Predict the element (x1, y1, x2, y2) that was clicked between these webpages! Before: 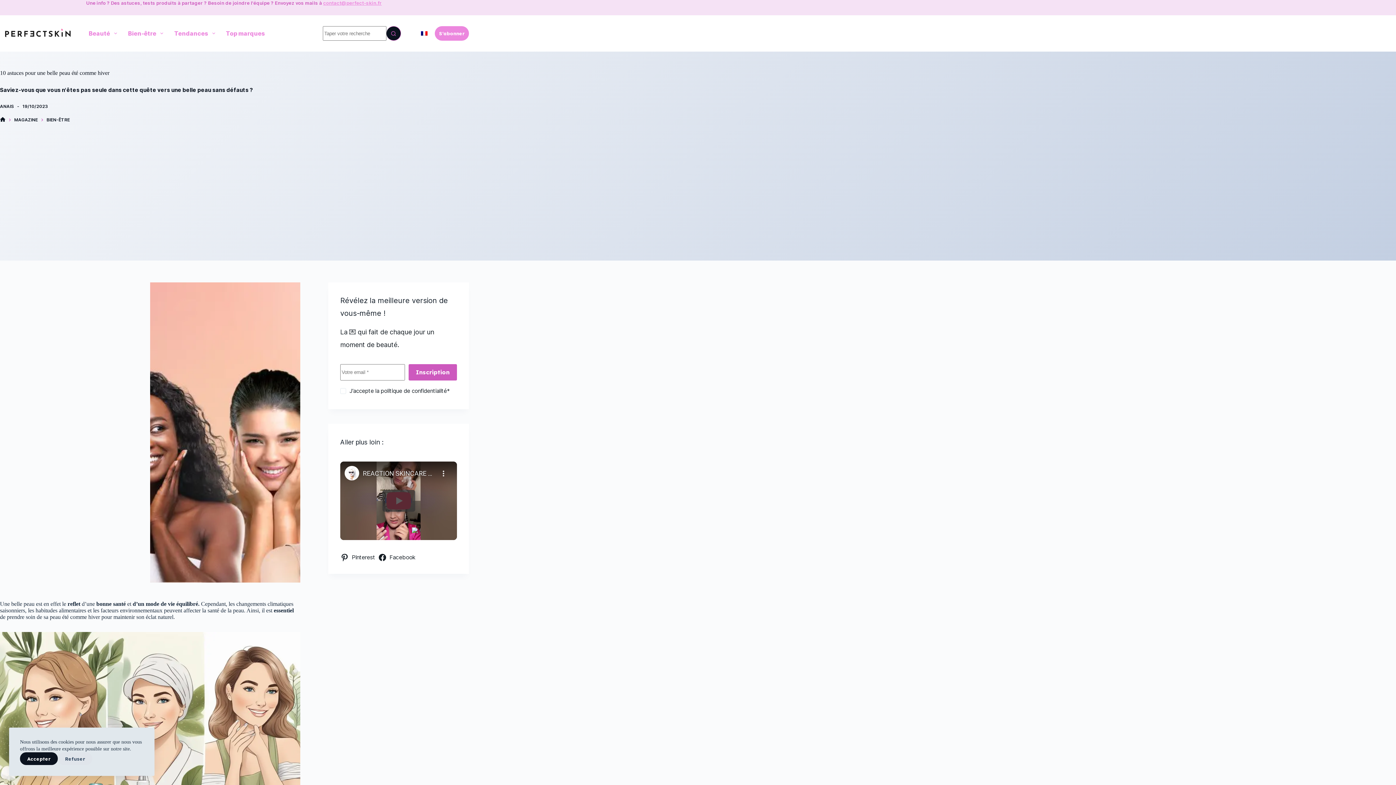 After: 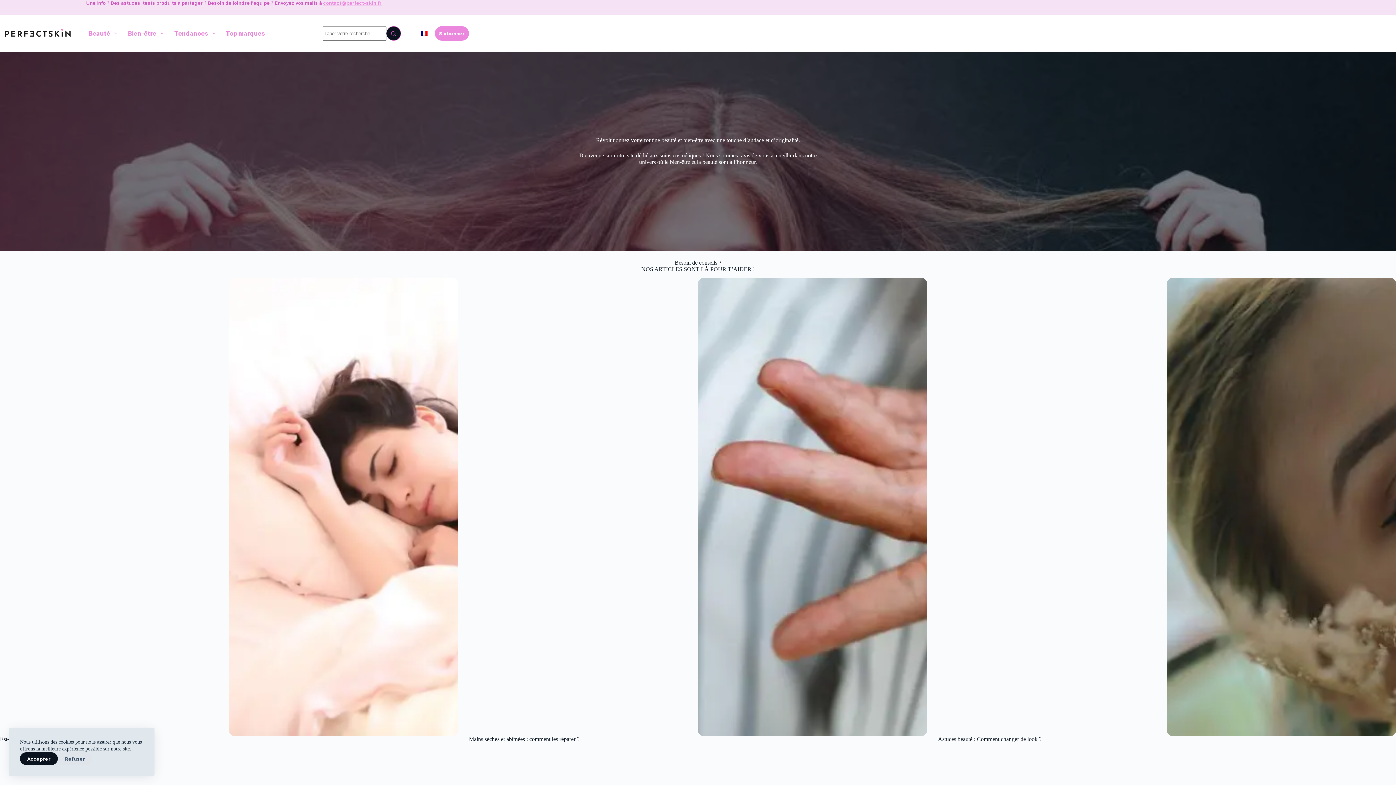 Action: bbox: (0, 24, 75, 42)